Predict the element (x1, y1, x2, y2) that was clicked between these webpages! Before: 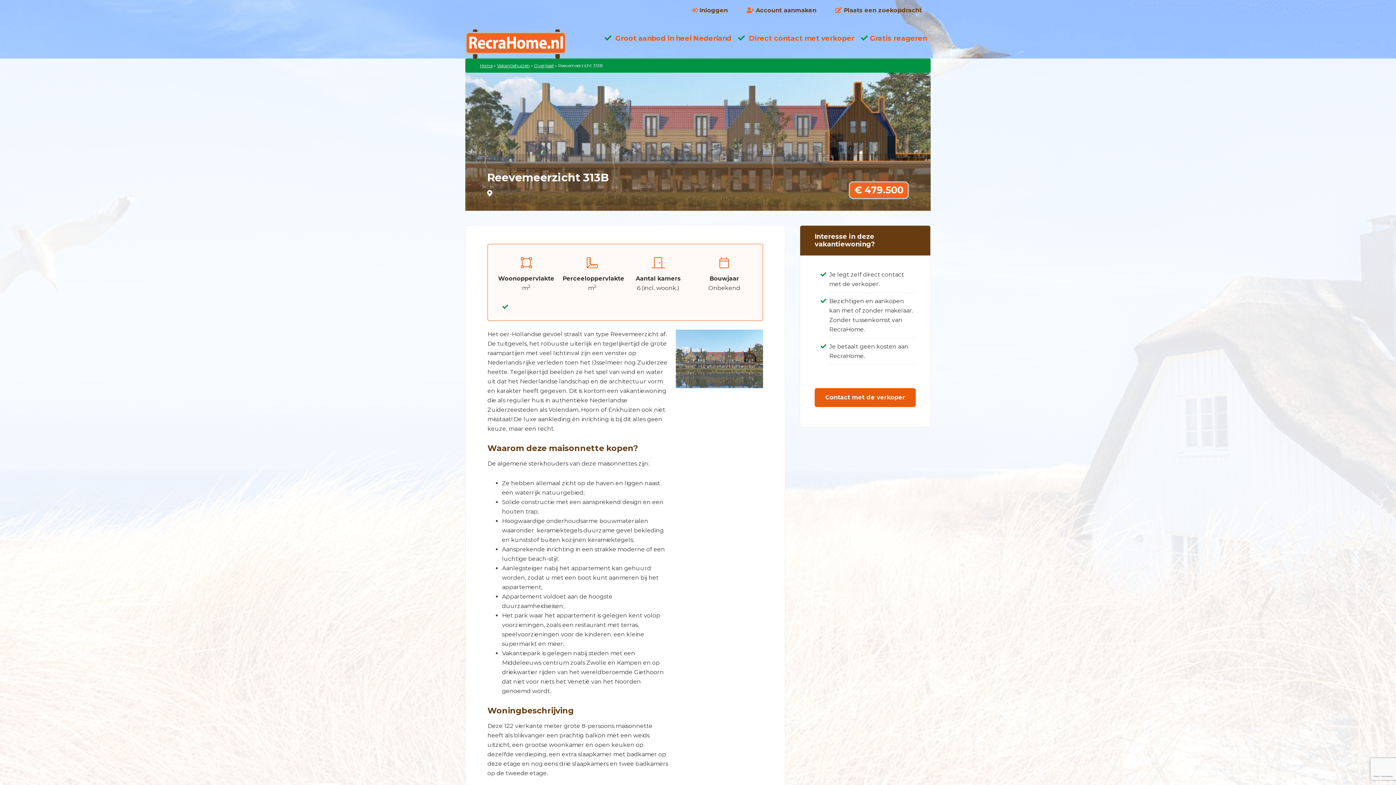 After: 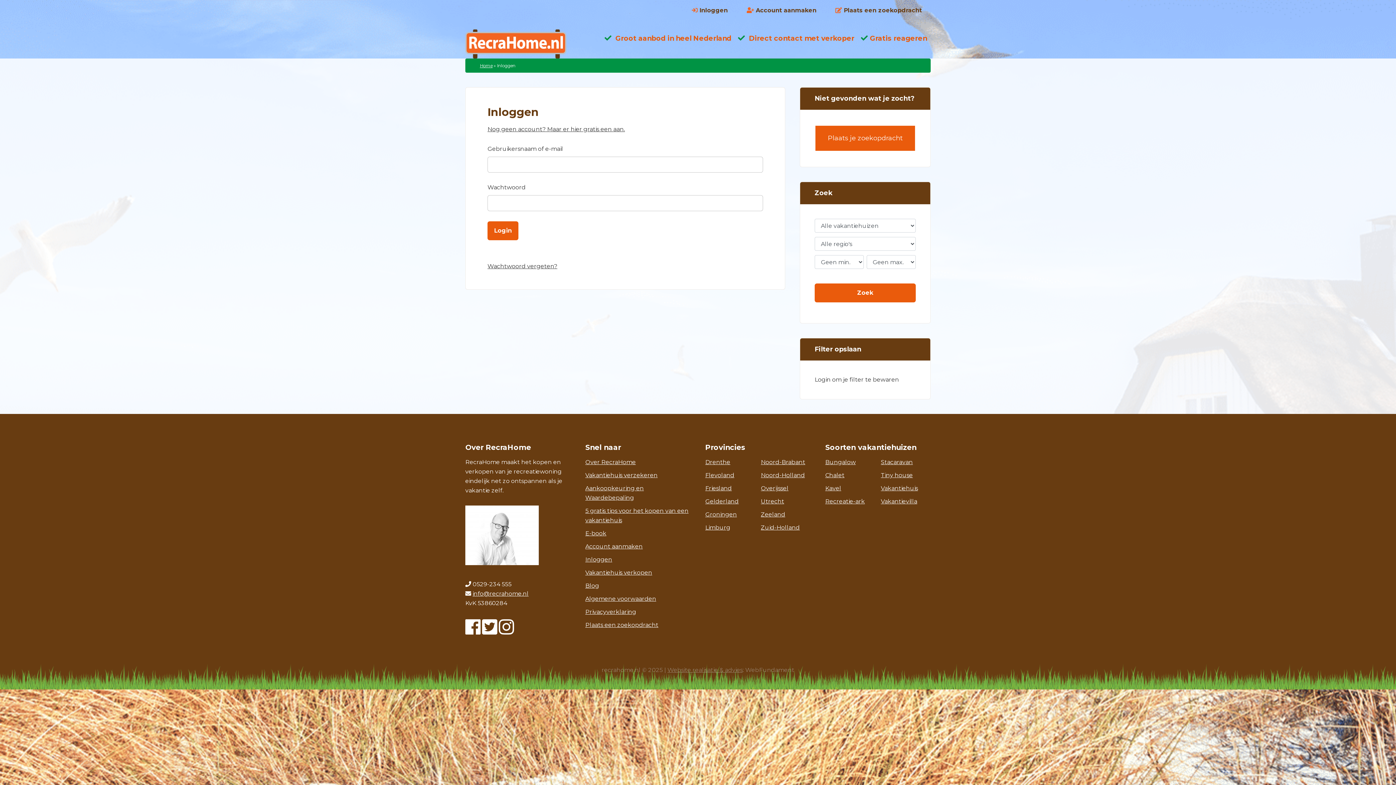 Action: bbox: (683, 0, 736, 20) label:  Inloggen